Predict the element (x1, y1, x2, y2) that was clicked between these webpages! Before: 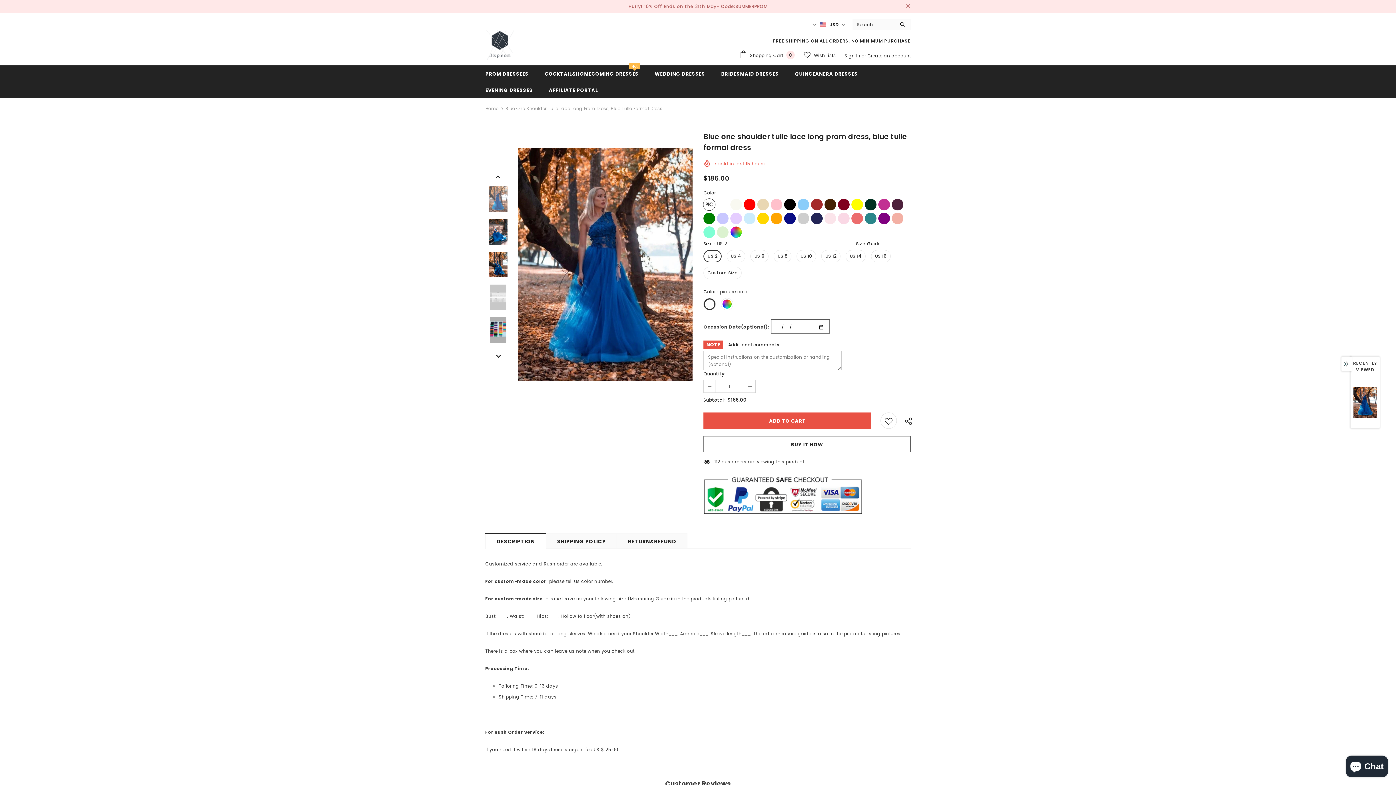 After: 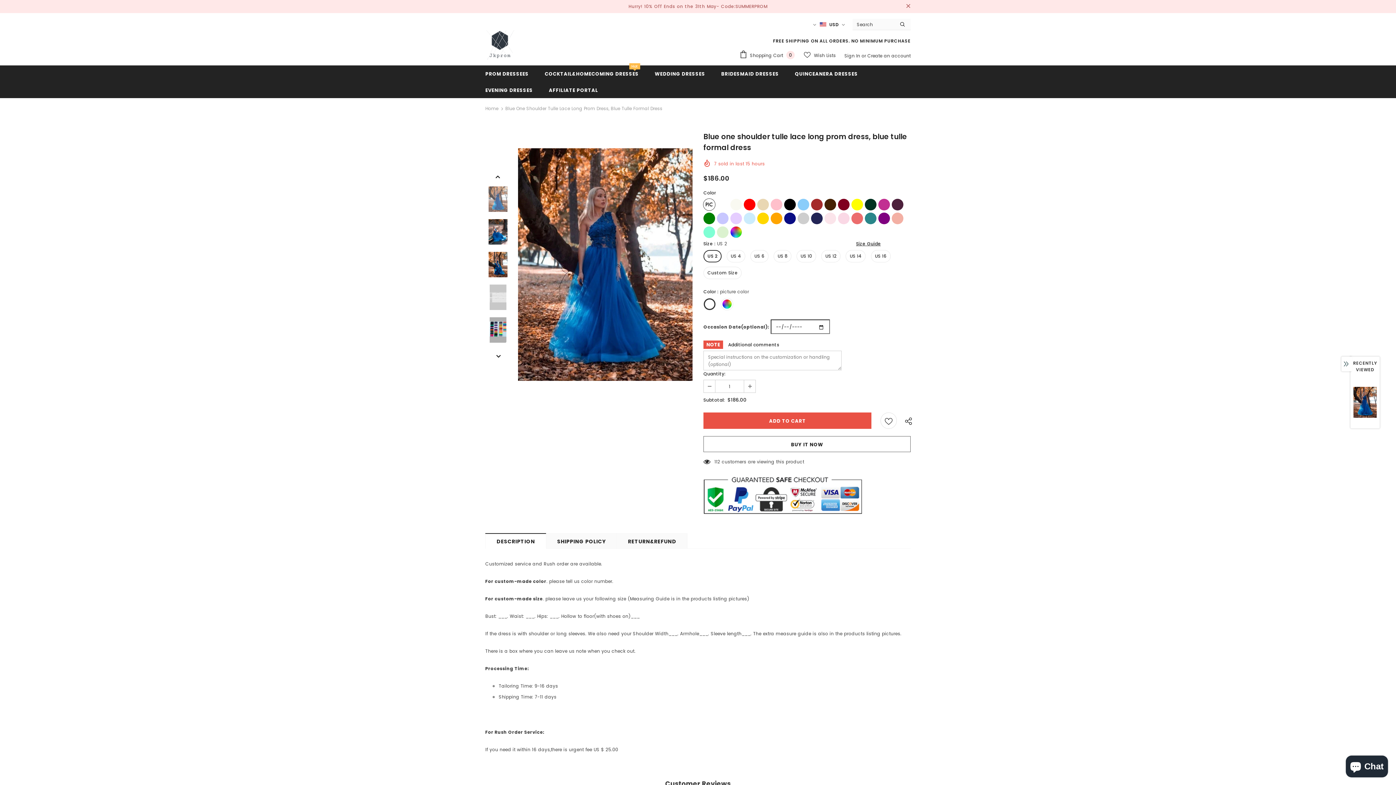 Action: label: DESCRIPTION bbox: (485, 533, 546, 548)